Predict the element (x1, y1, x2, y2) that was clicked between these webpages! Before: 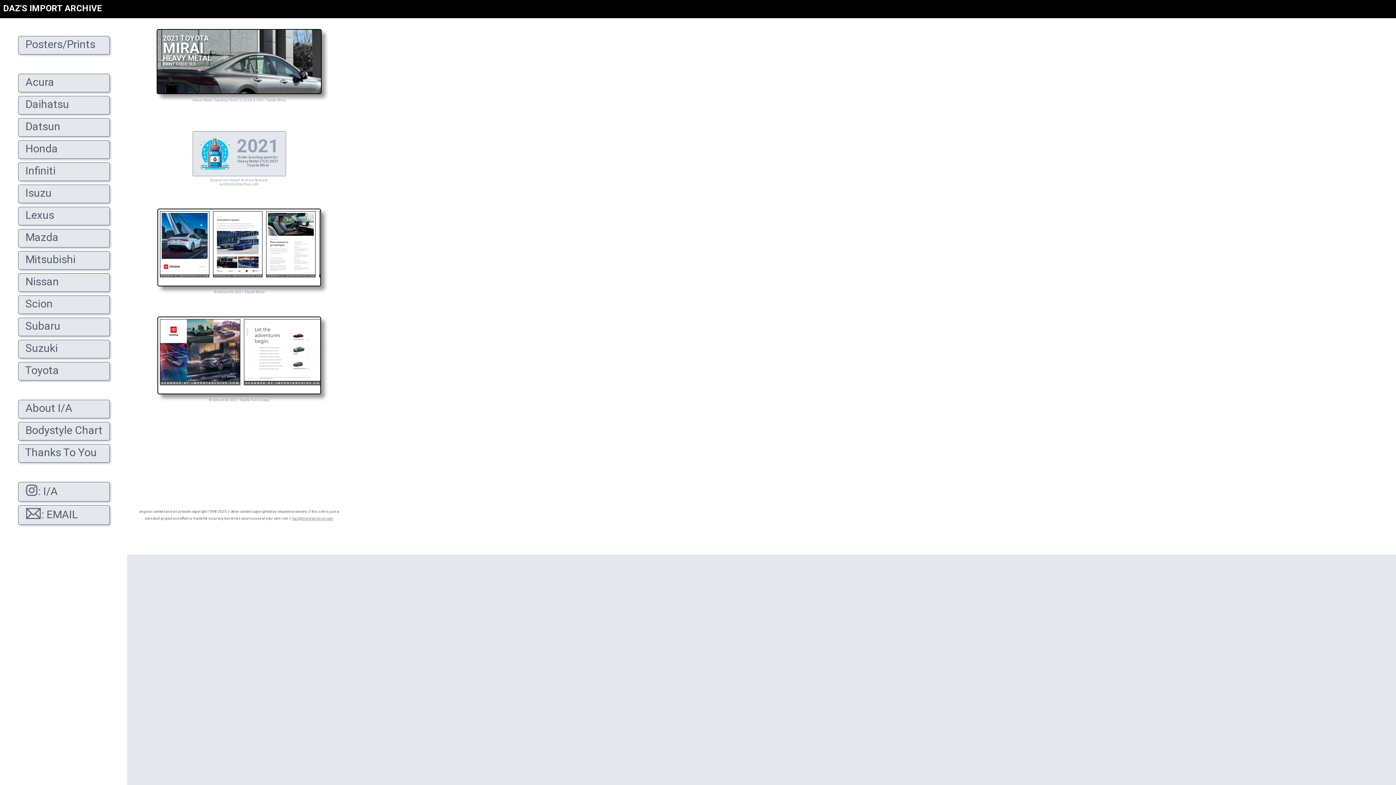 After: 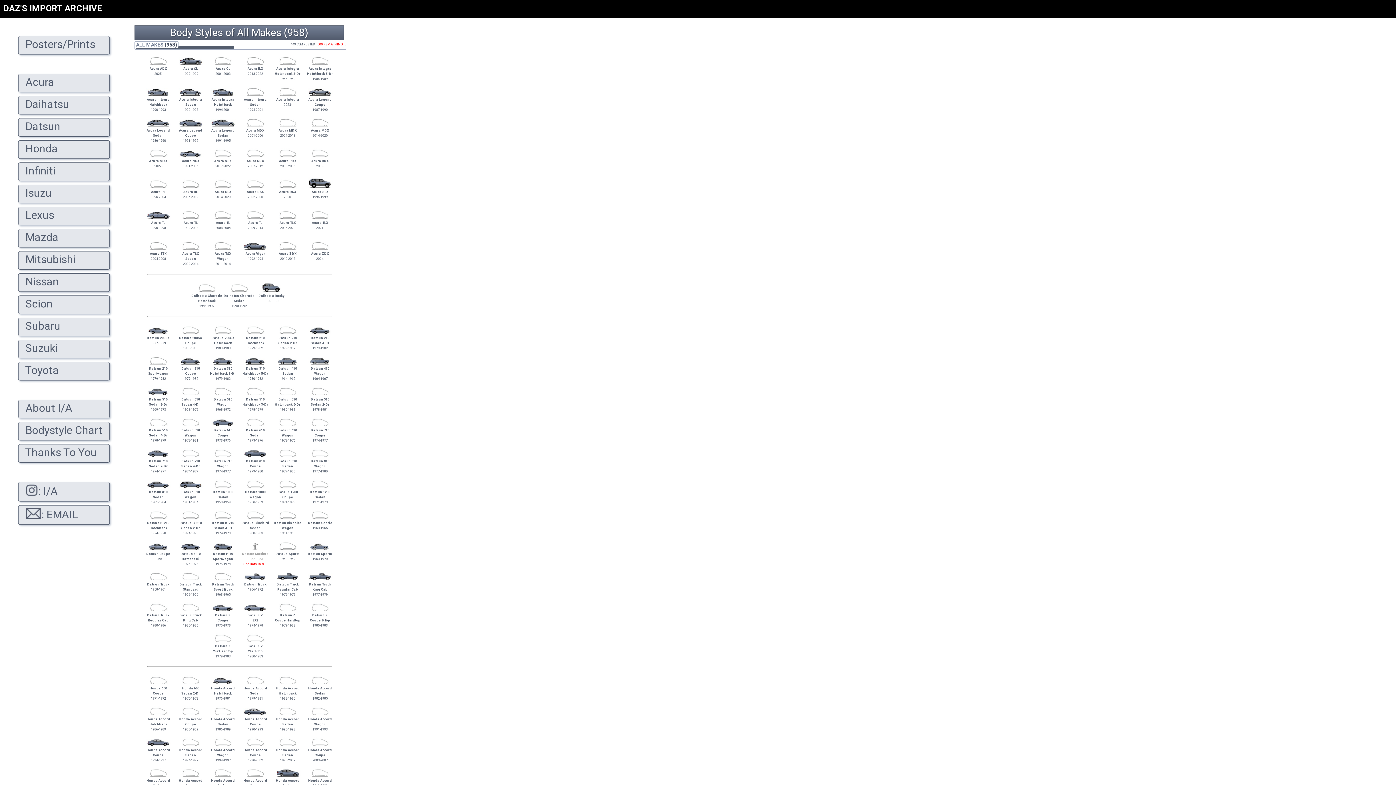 Action: label:   Bodystyle Chart
 bbox: (14, 422, 127, 440)